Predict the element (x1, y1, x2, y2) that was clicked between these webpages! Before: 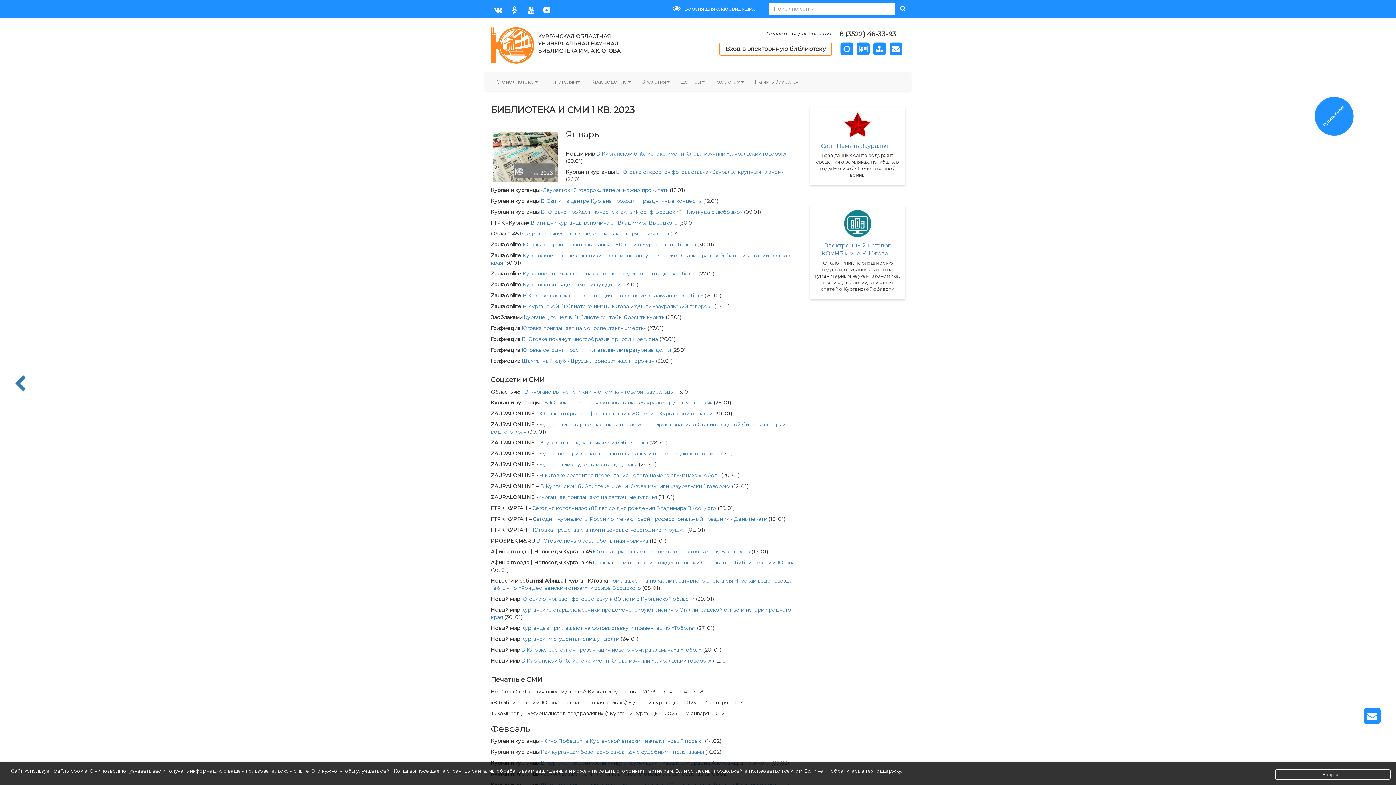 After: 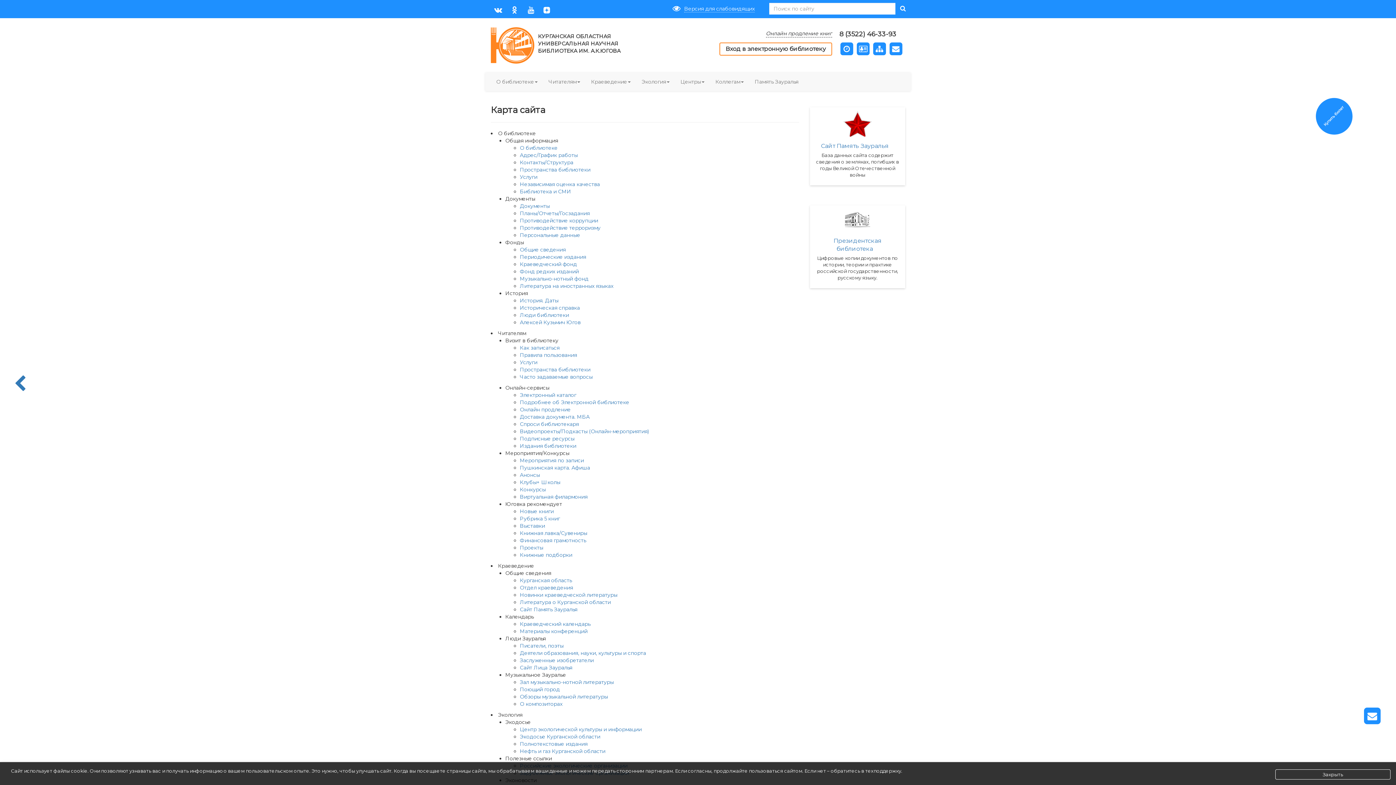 Action: bbox: (872, 44, 887, 51)